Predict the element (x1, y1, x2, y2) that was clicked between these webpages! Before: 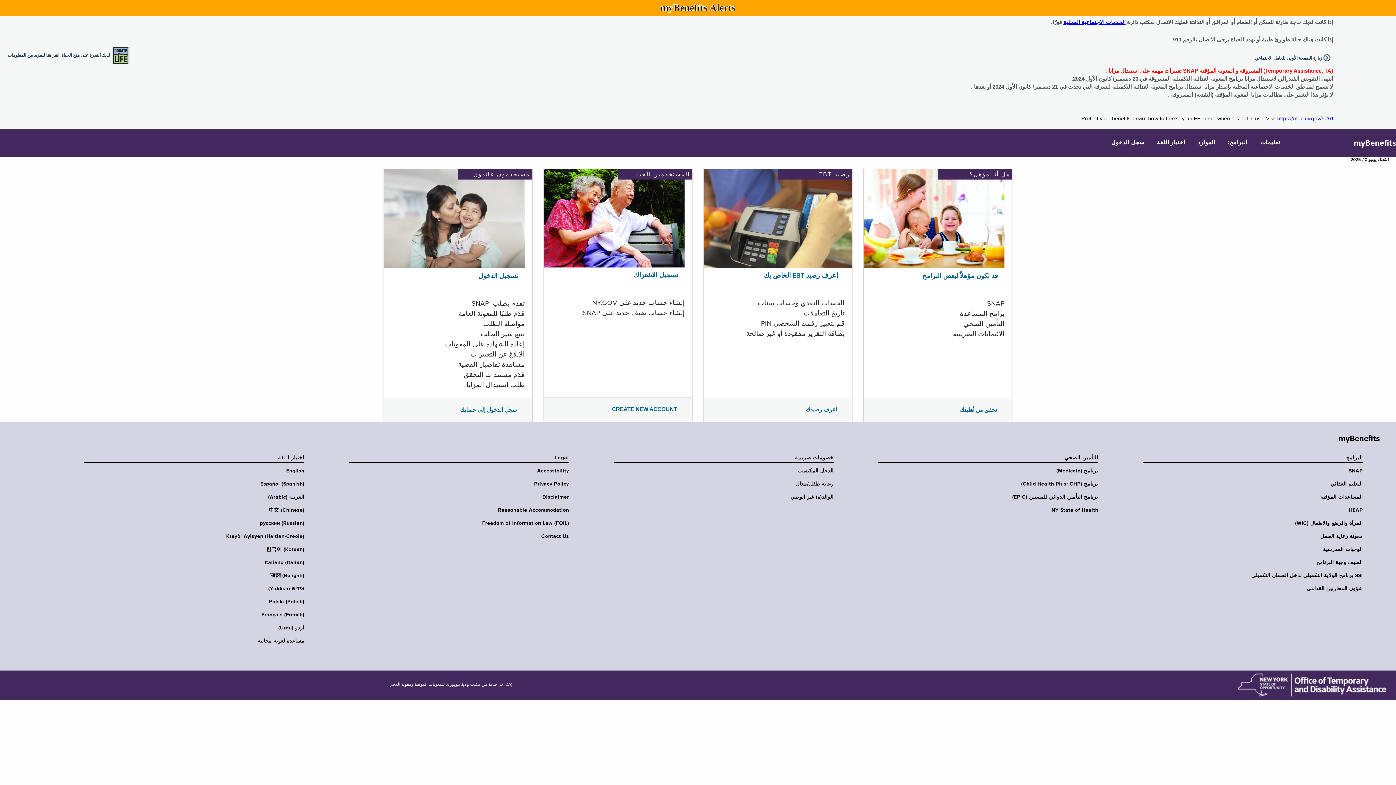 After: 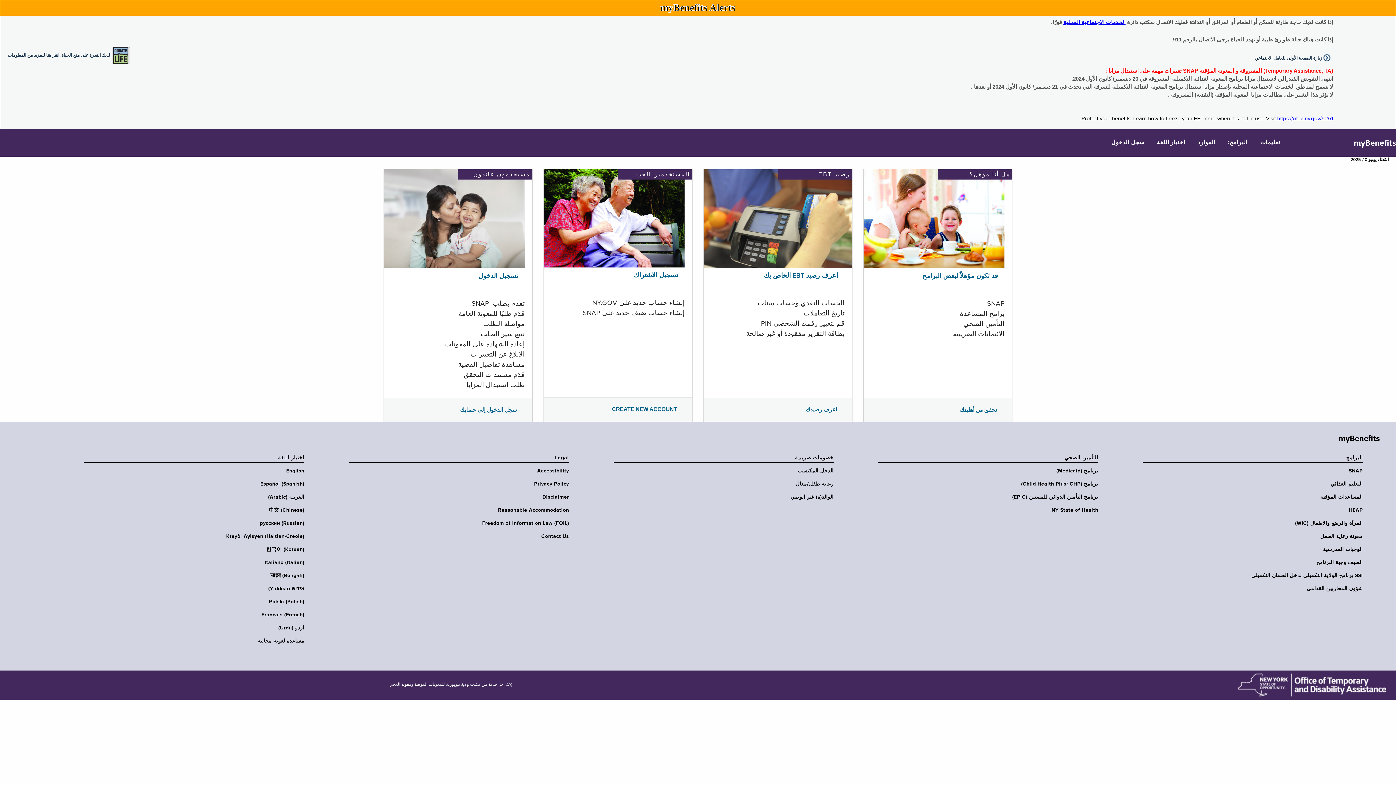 Action: label: اعرف رصيدك bbox: (805, 406, 837, 412)